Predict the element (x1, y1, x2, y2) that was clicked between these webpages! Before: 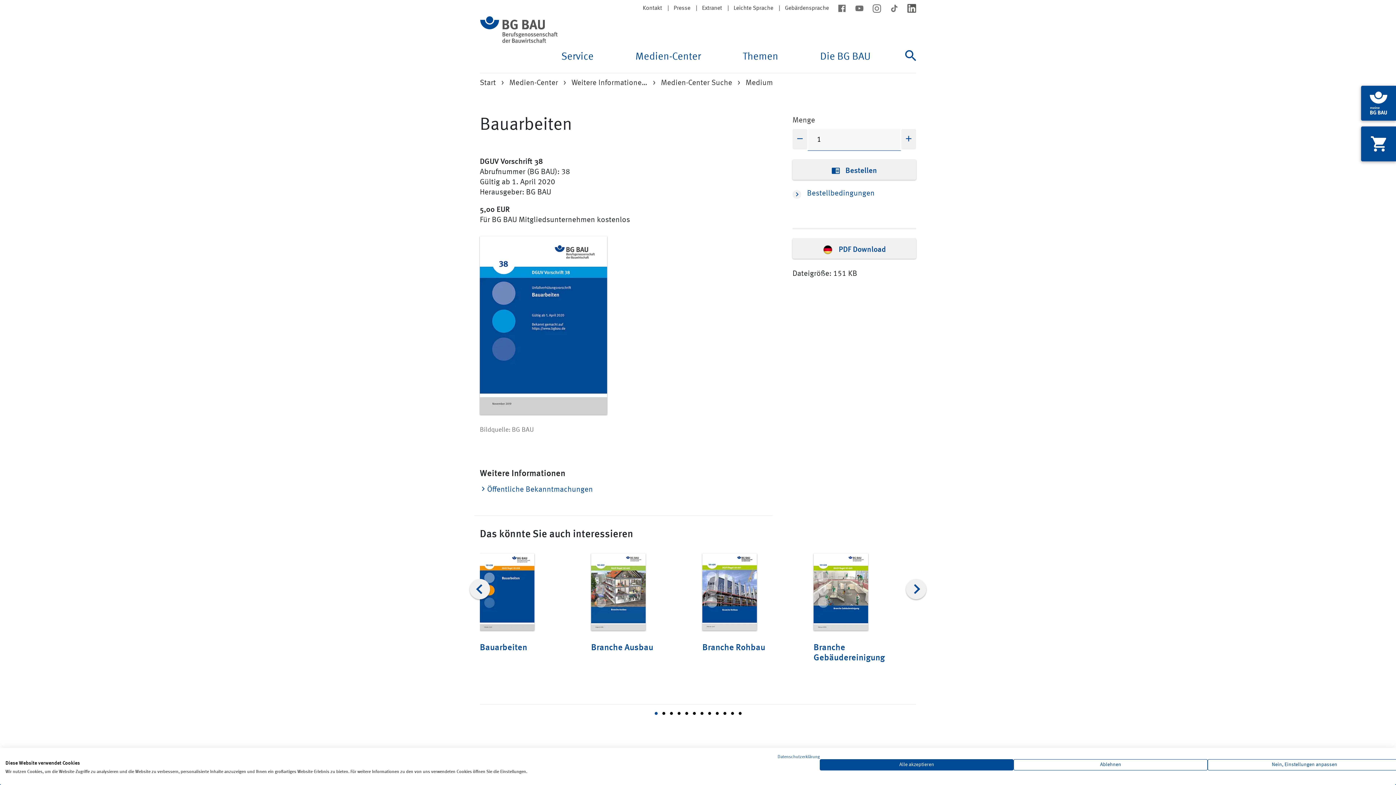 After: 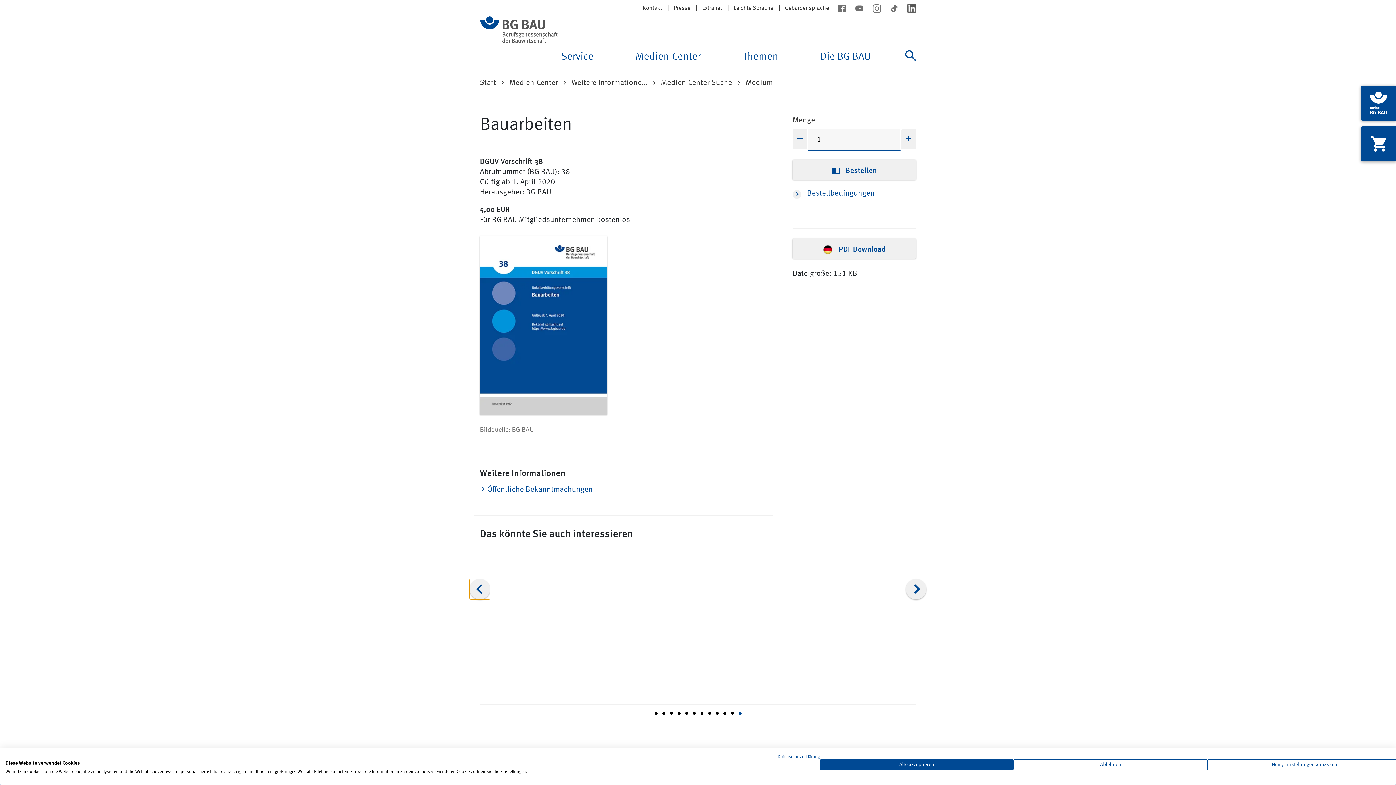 Action: label: Zurück bbox: (469, 579, 490, 599)